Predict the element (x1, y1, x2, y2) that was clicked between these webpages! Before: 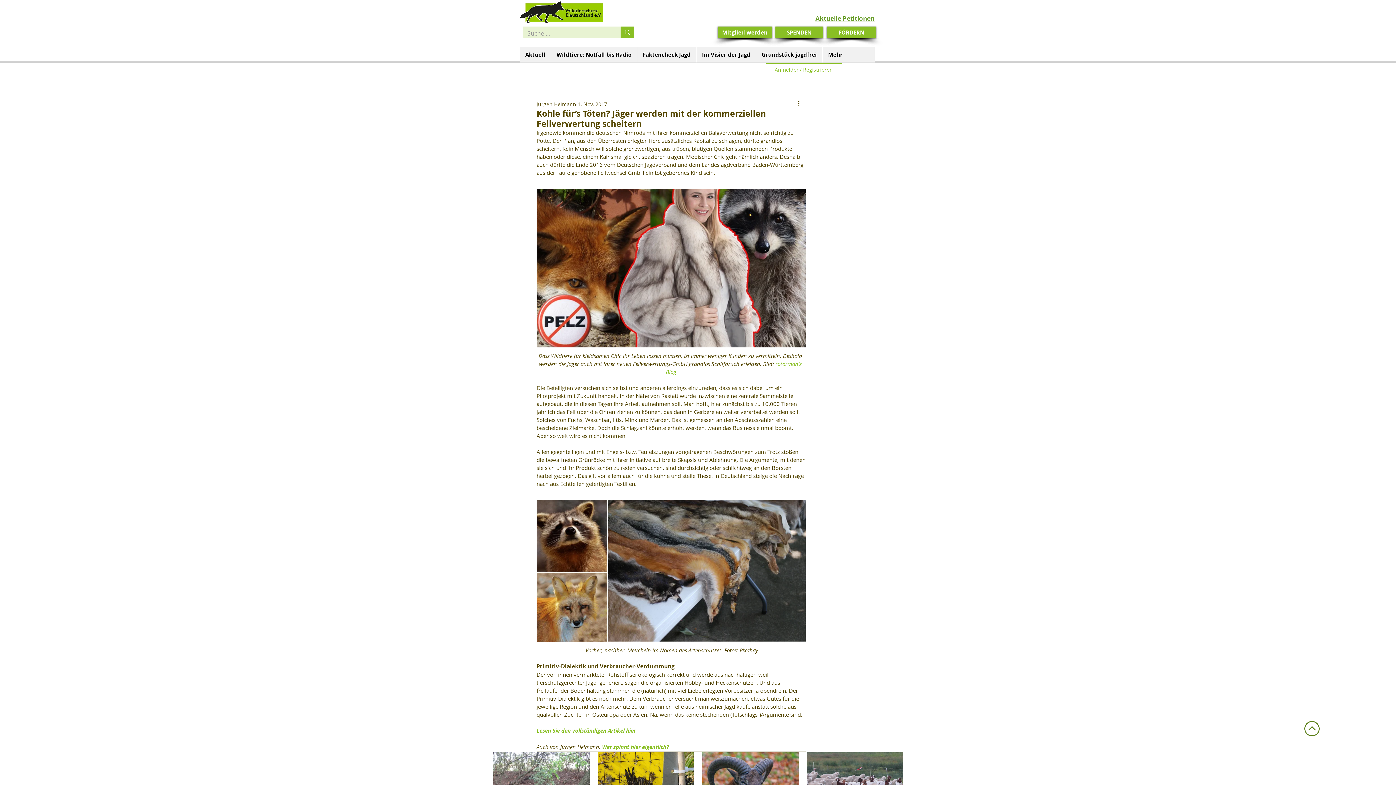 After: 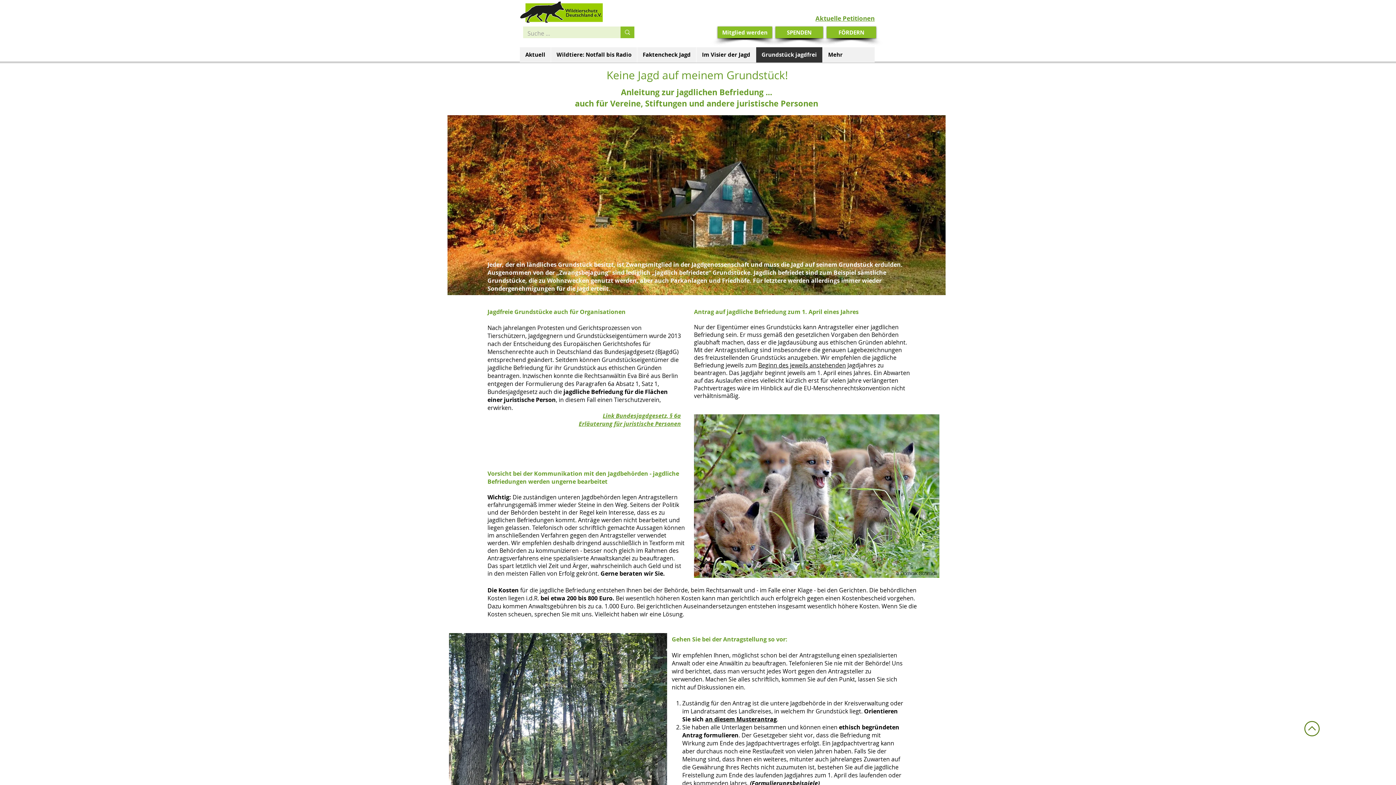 Action: label: Grundstück jagdfrei bbox: (756, 47, 822, 62)